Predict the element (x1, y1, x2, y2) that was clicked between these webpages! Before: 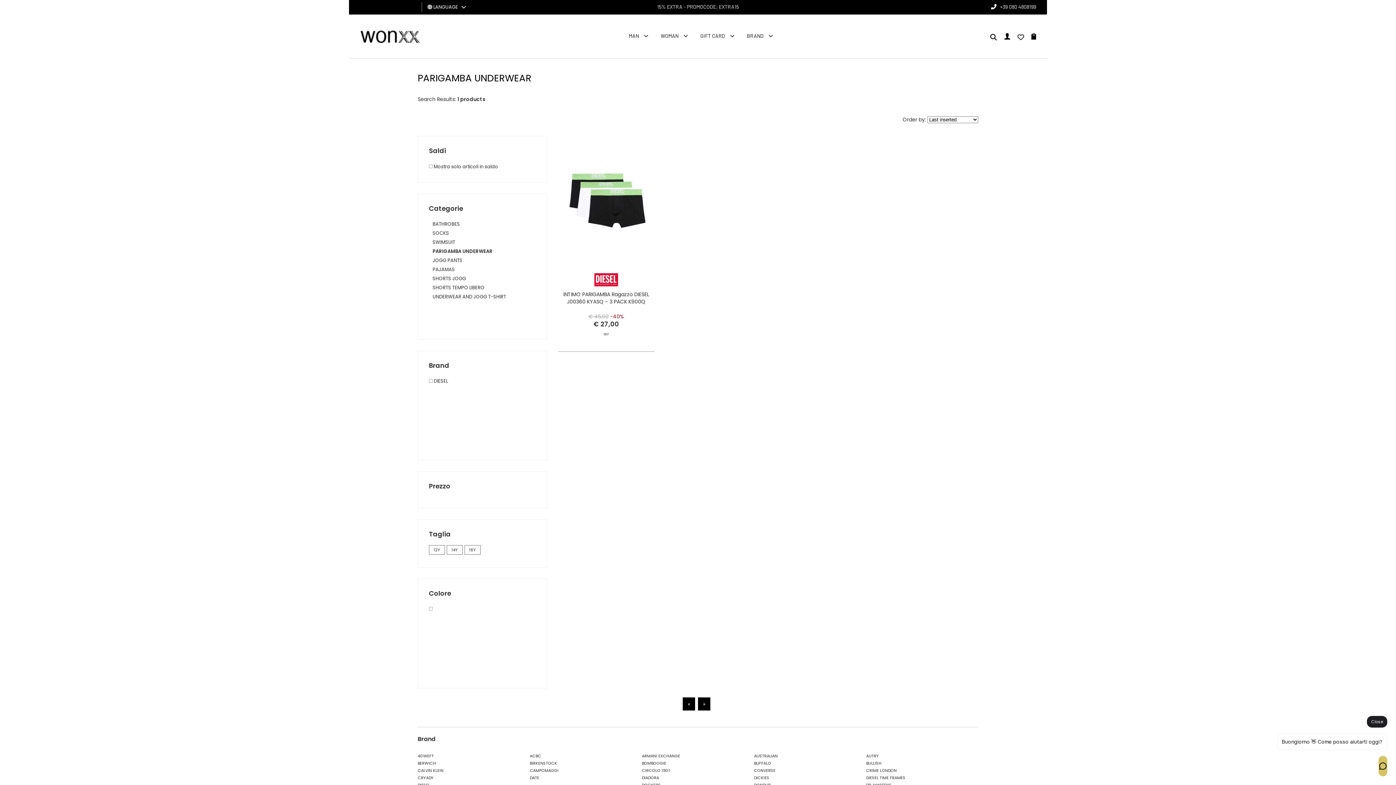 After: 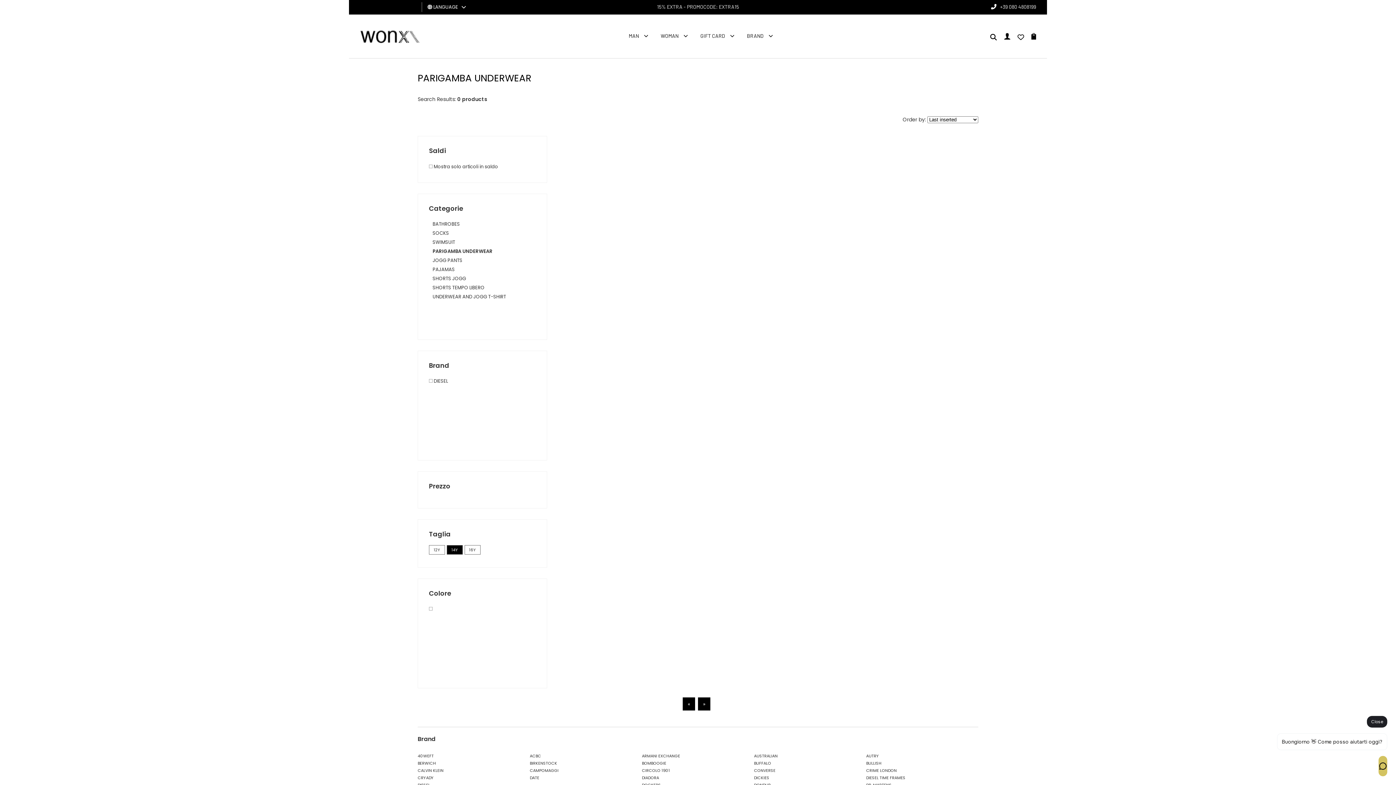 Action: label: 14Y bbox: (447, 545, 462, 554)